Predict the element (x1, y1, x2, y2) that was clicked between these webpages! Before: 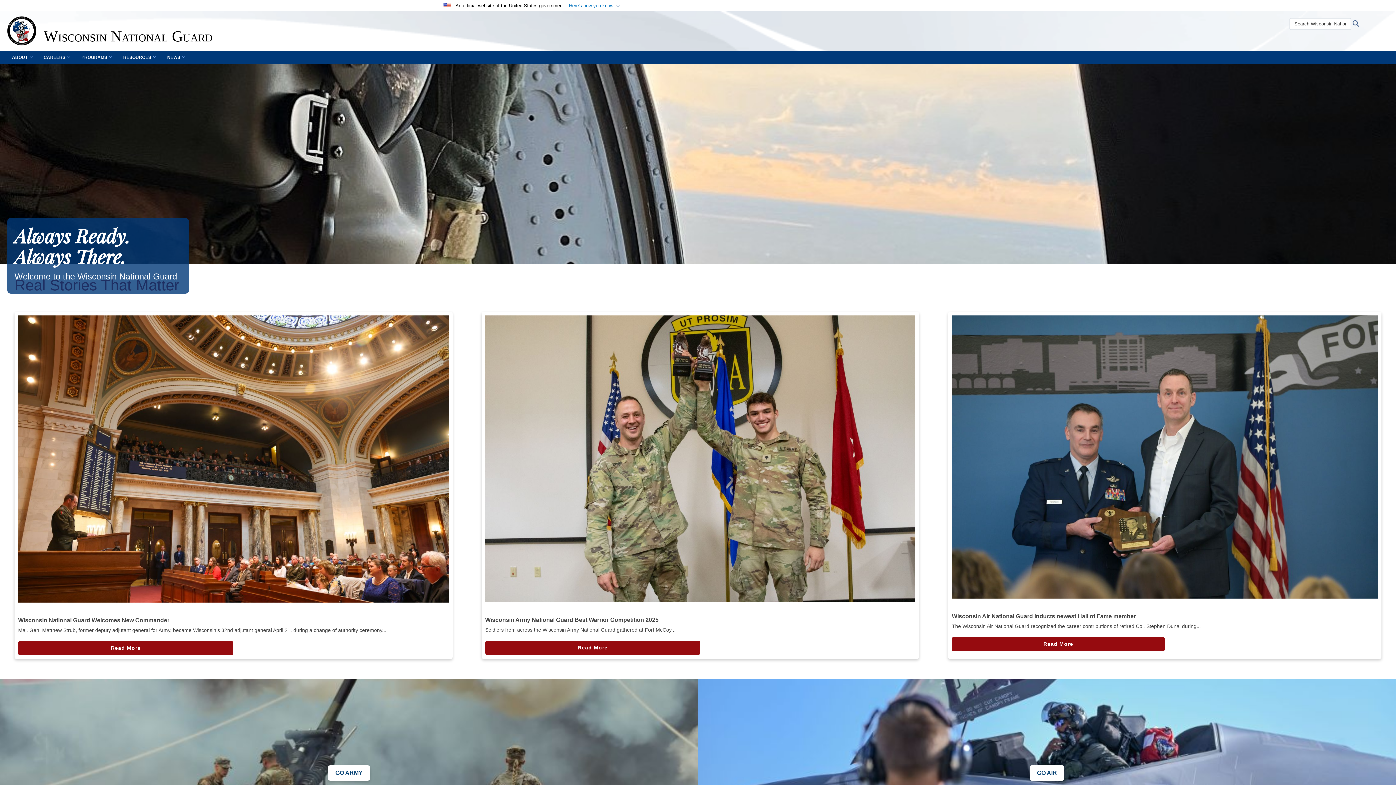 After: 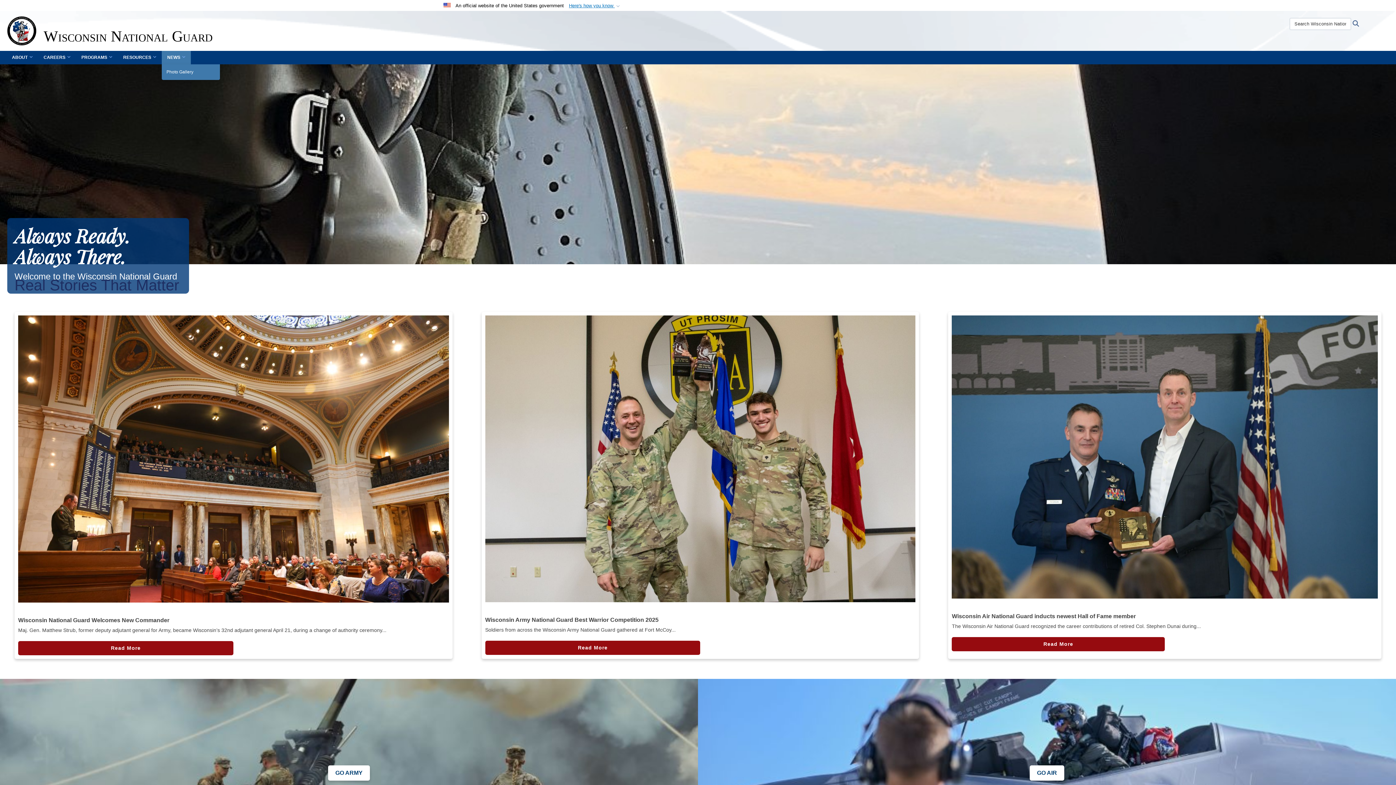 Action: bbox: (161, 50, 190, 64) label: NEWS